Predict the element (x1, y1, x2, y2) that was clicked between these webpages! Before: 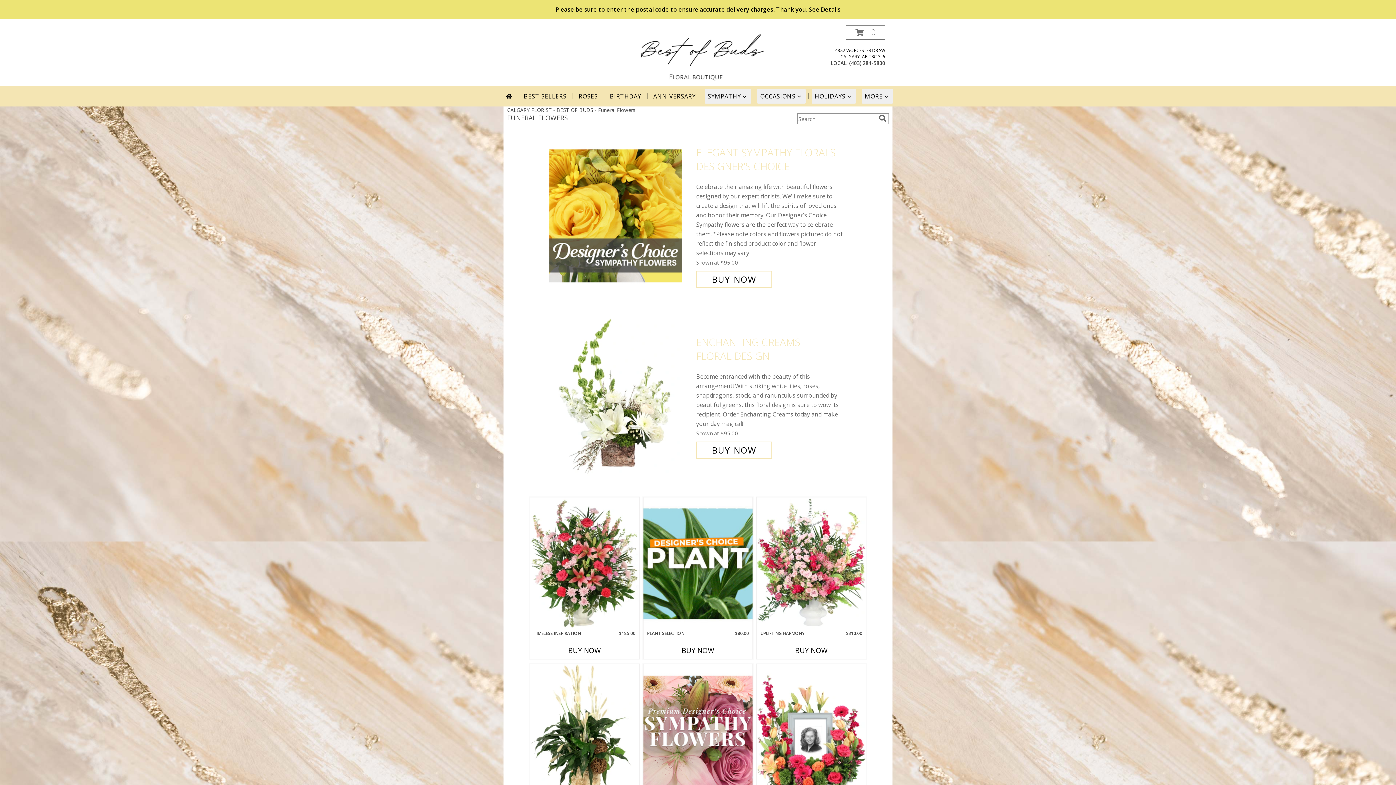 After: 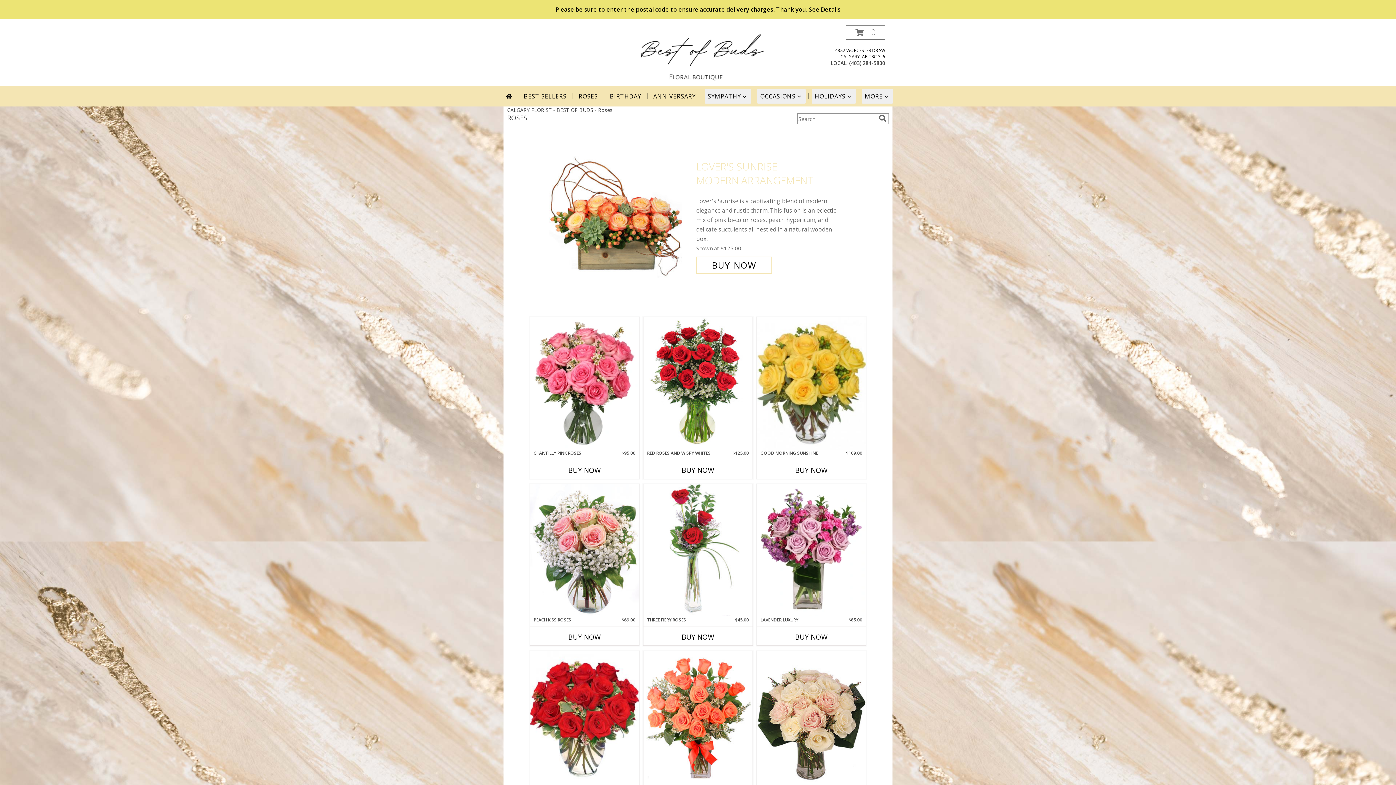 Action: label: ROSES bbox: (575, 89, 600, 103)